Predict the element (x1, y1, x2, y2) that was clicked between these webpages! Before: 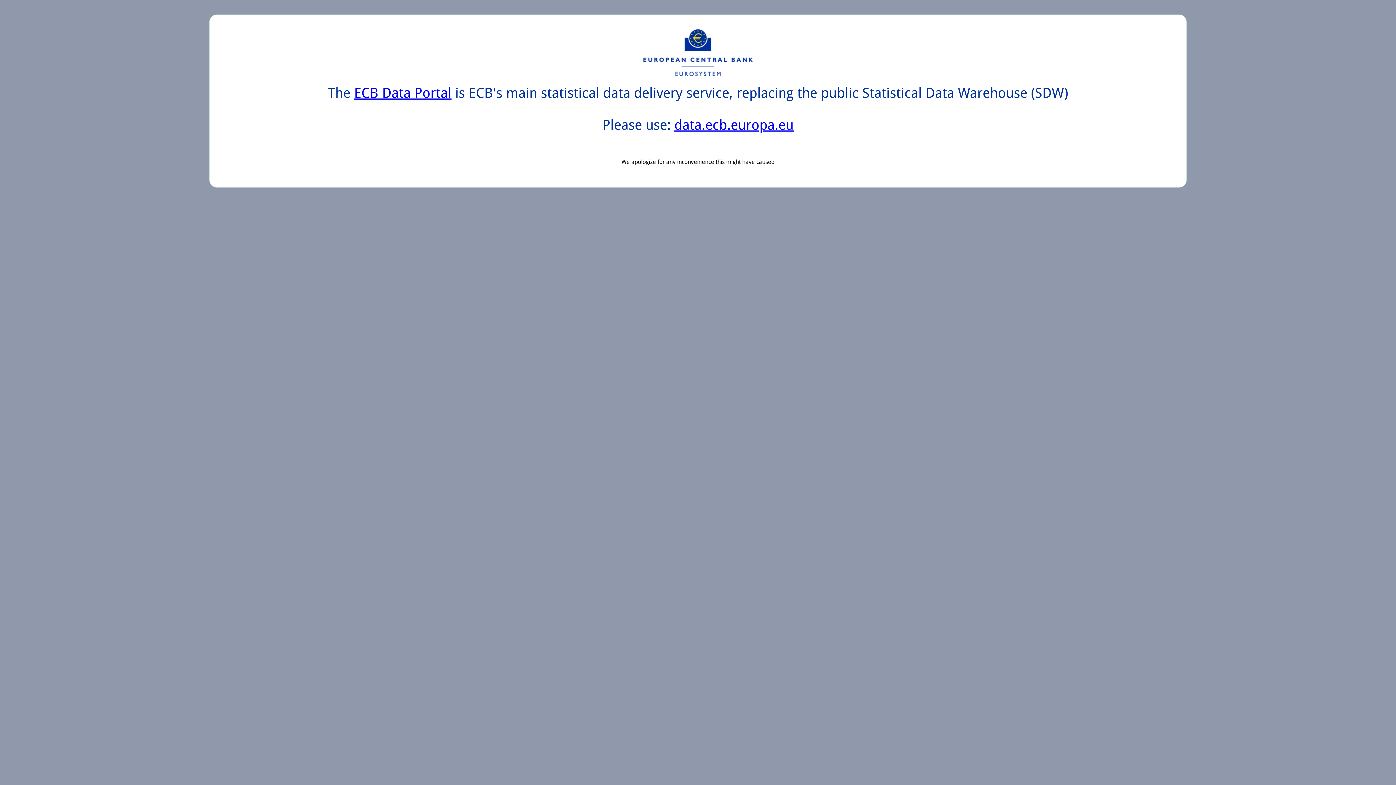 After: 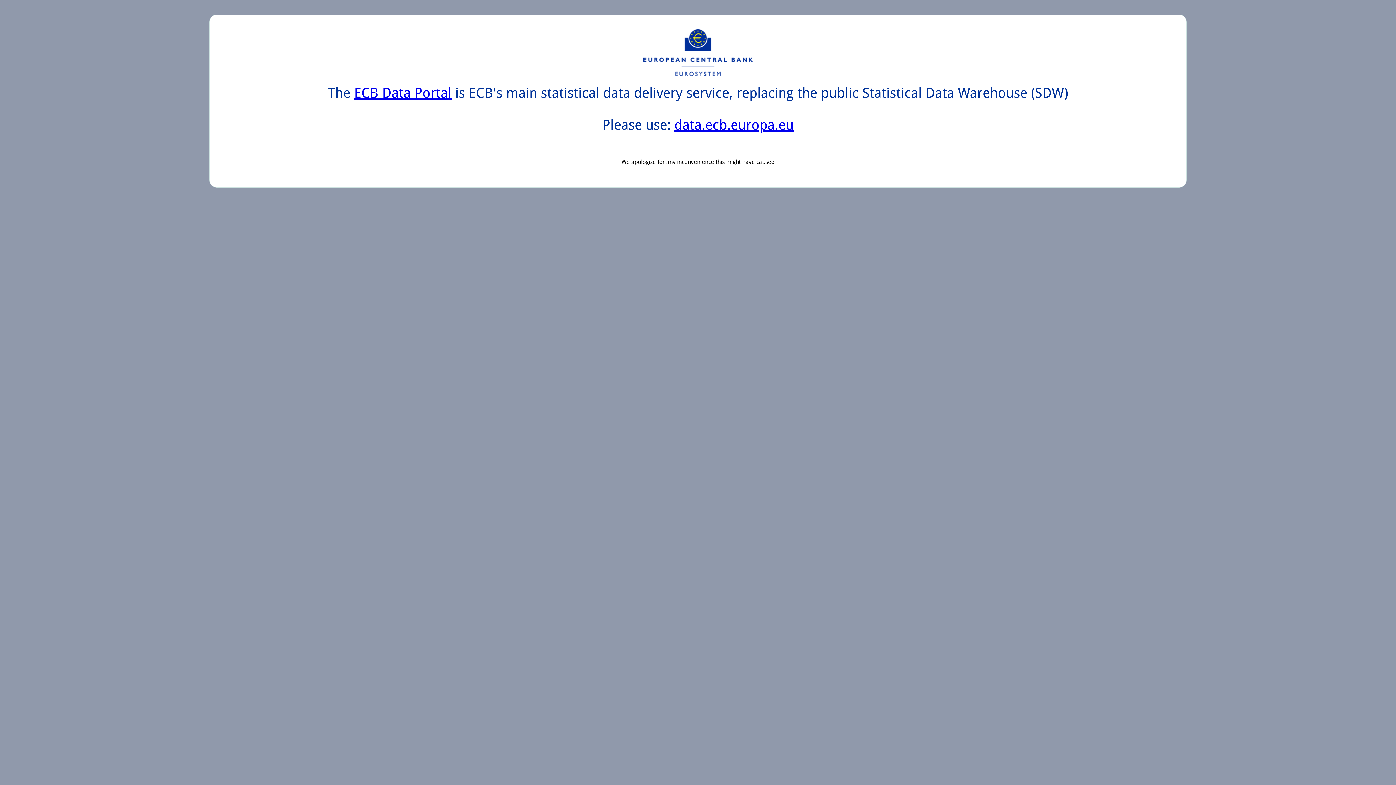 Action: label: data.ecb.europa.eu bbox: (674, 117, 793, 133)